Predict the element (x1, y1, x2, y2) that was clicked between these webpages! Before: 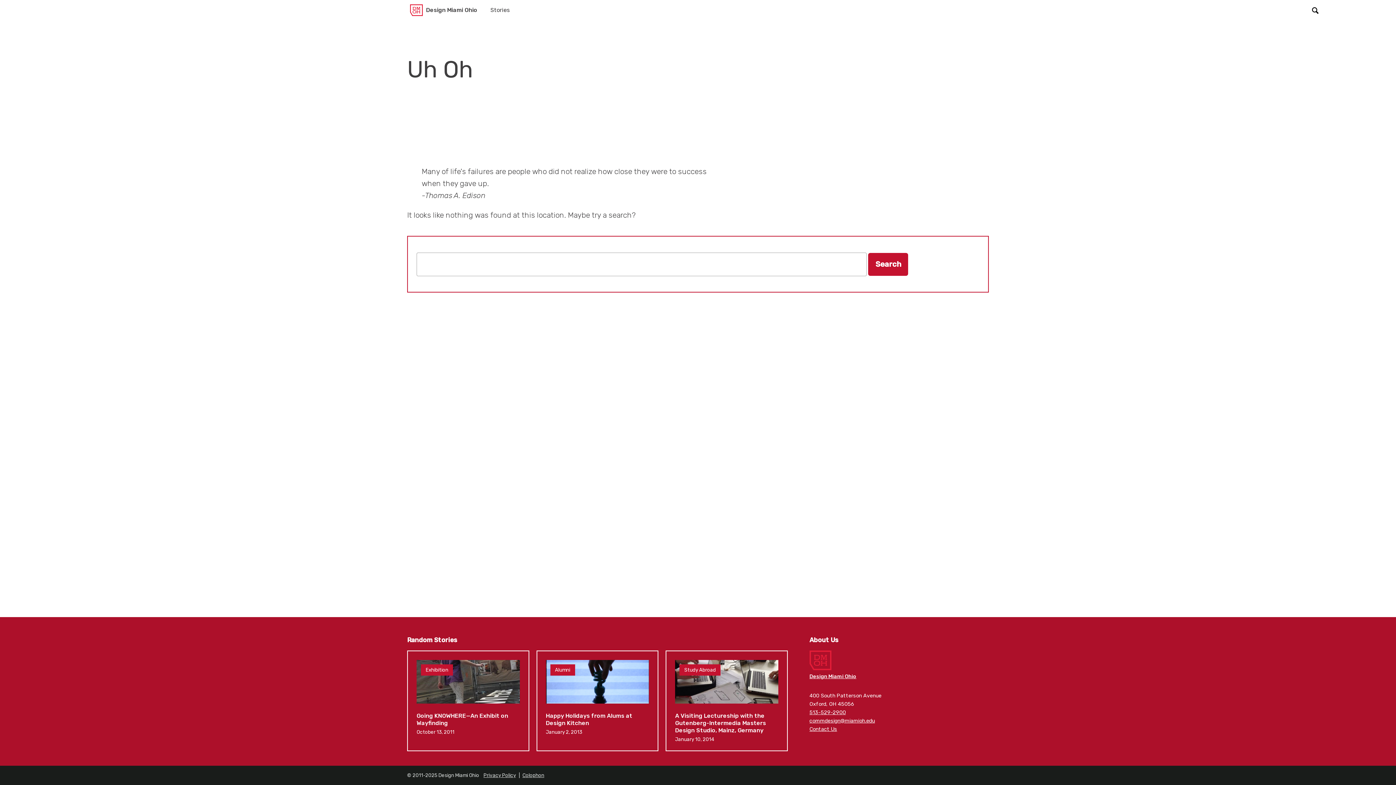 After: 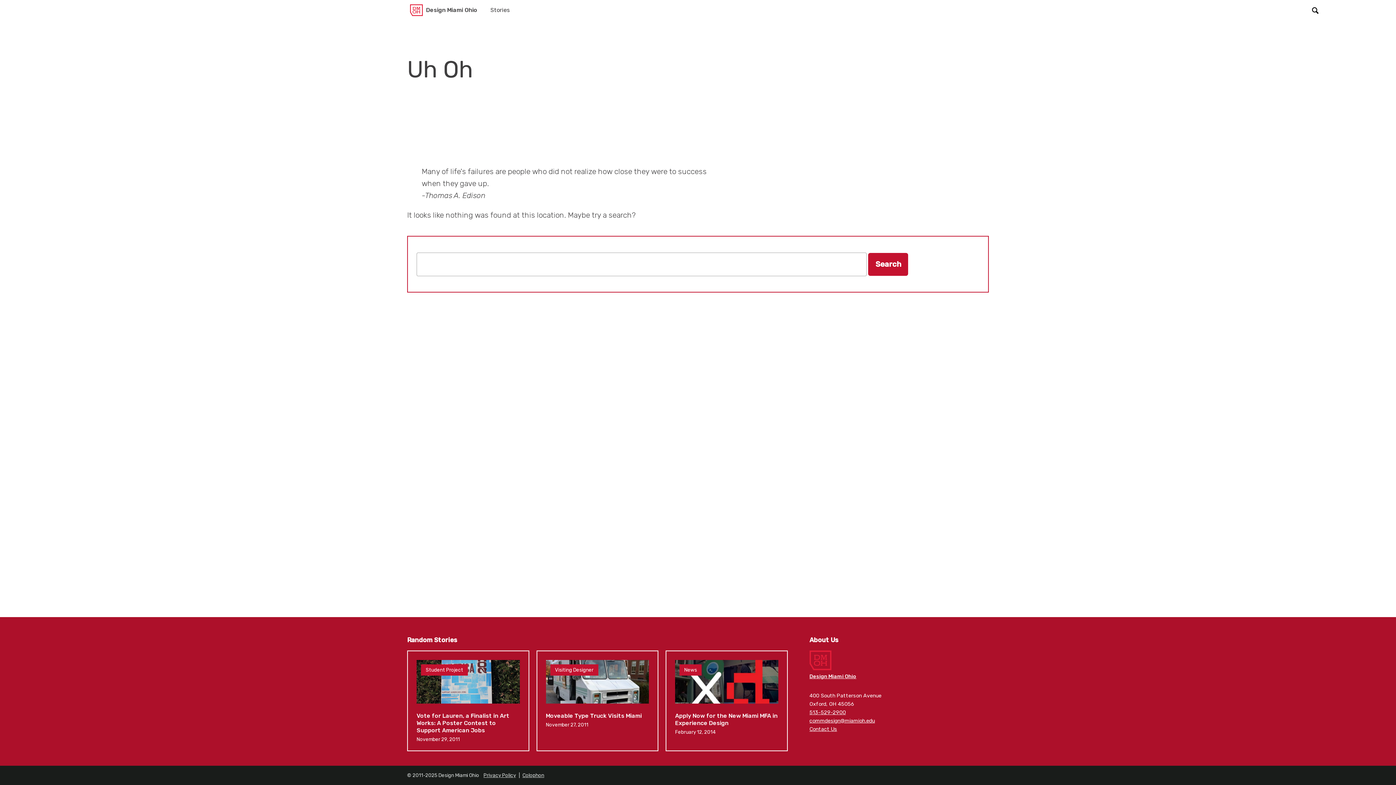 Action: label: Design Miami Ohio bbox: (809, 673, 856, 680)